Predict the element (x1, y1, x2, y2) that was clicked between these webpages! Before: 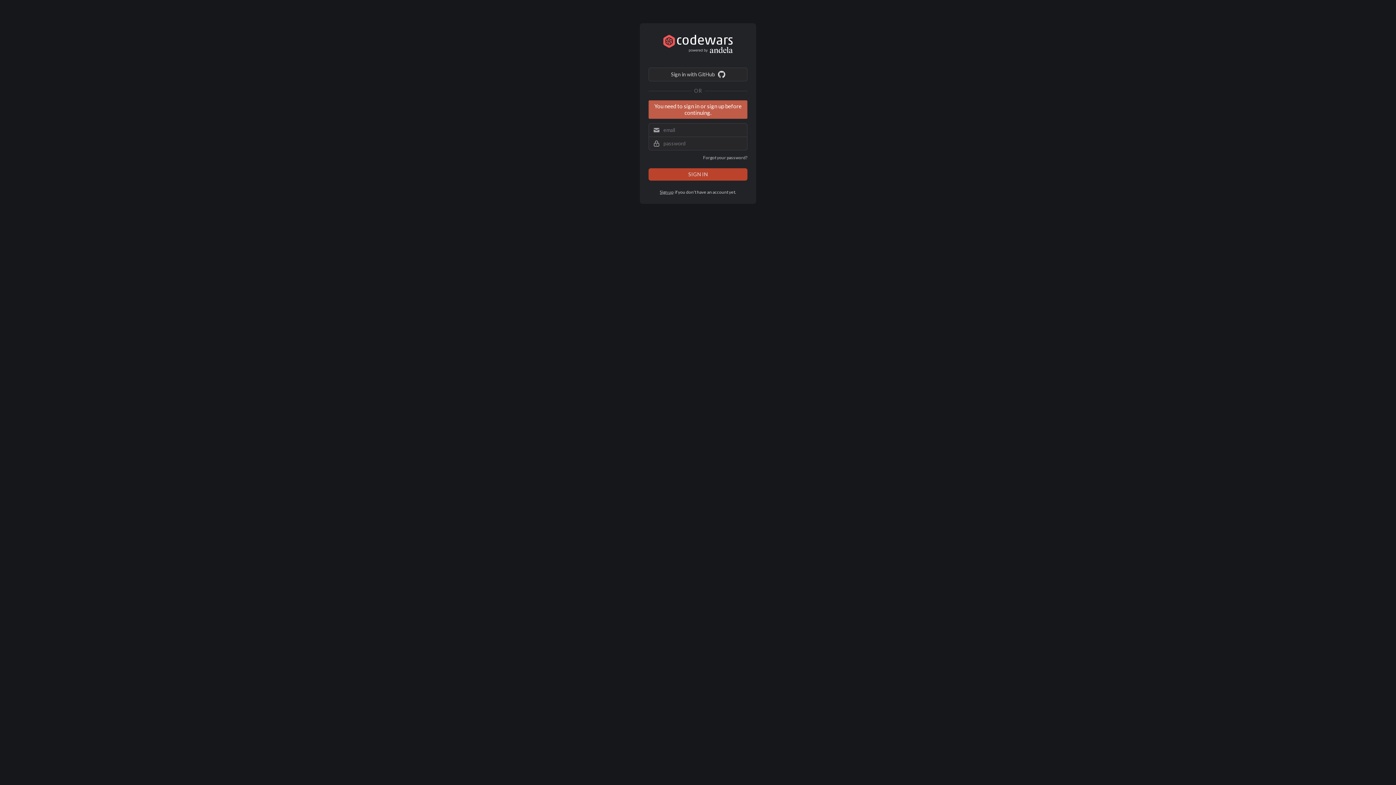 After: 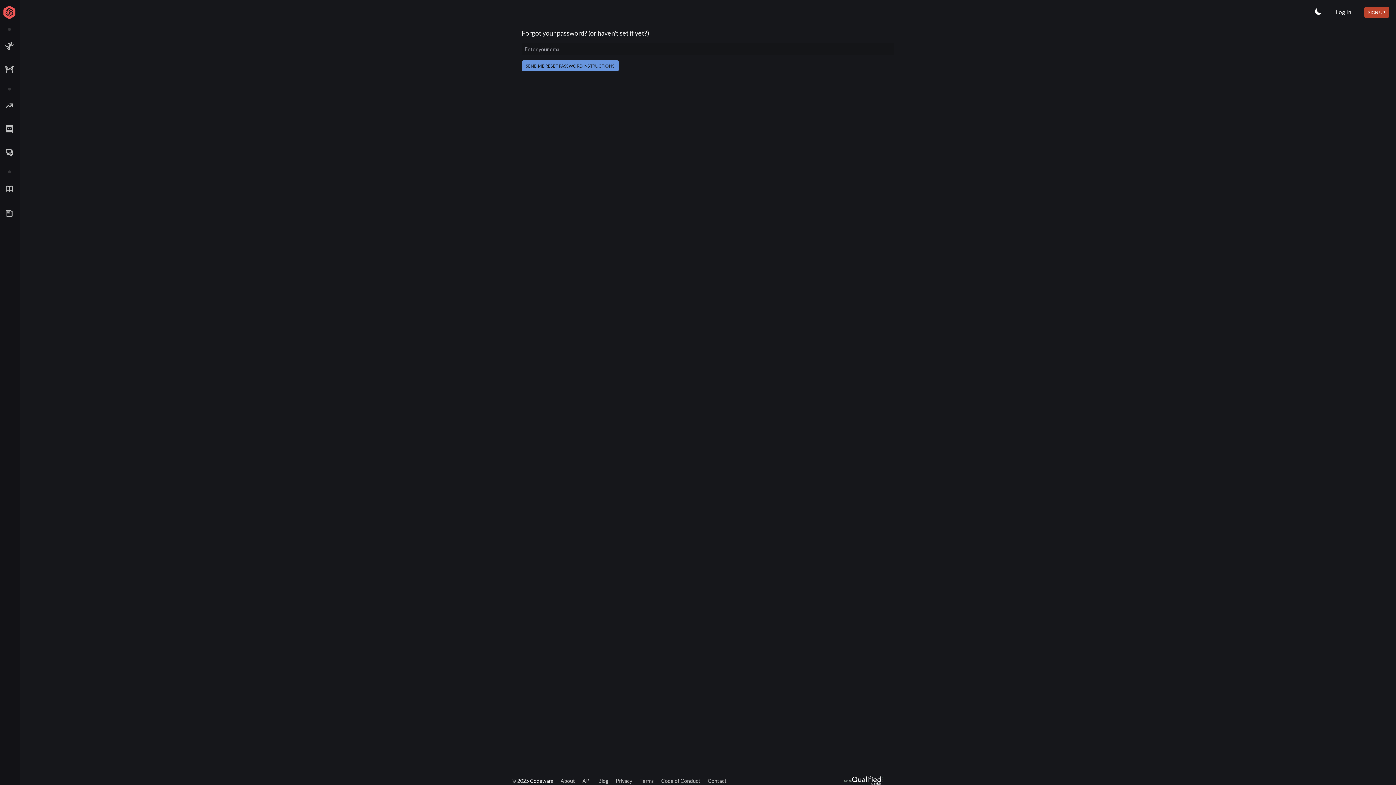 Action: bbox: (703, 154, 747, 160) label: Forgot your password?